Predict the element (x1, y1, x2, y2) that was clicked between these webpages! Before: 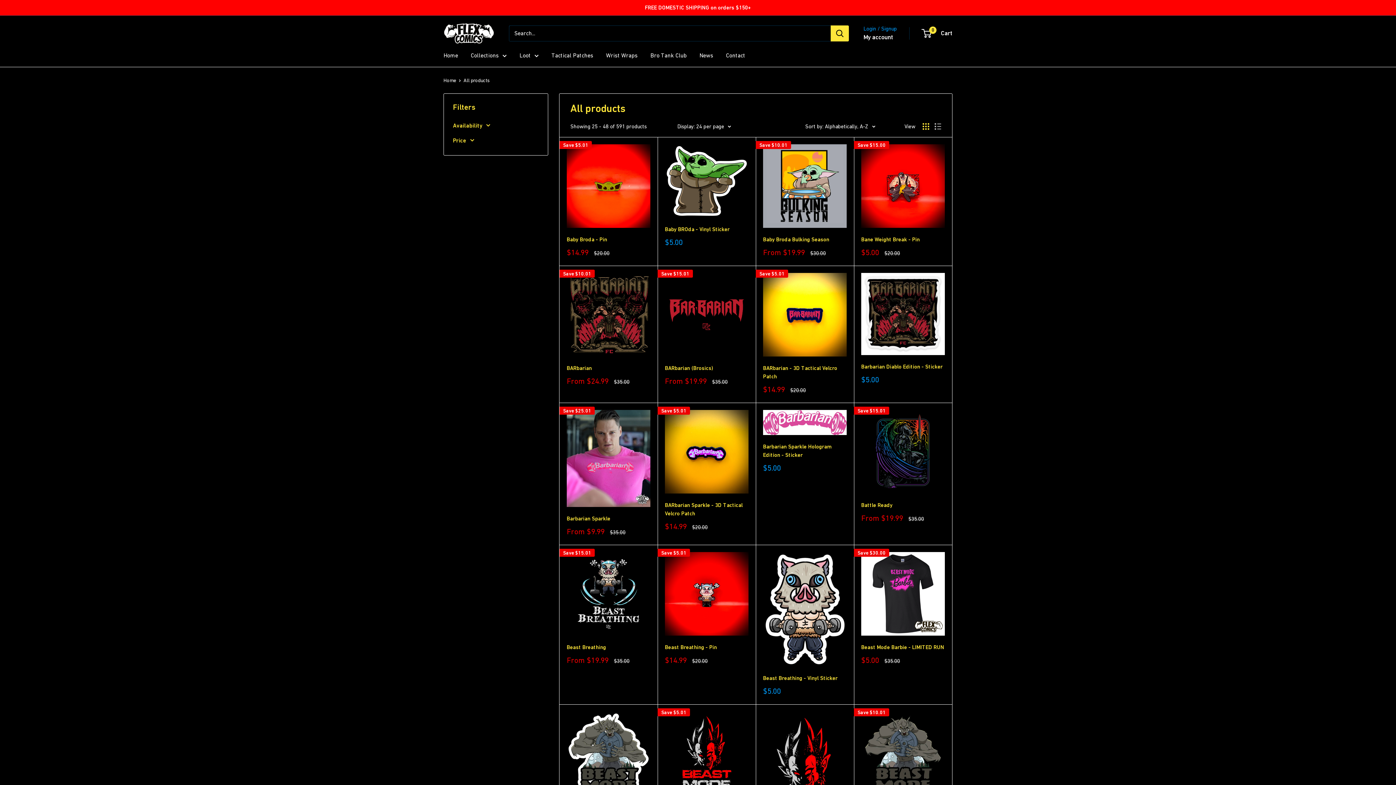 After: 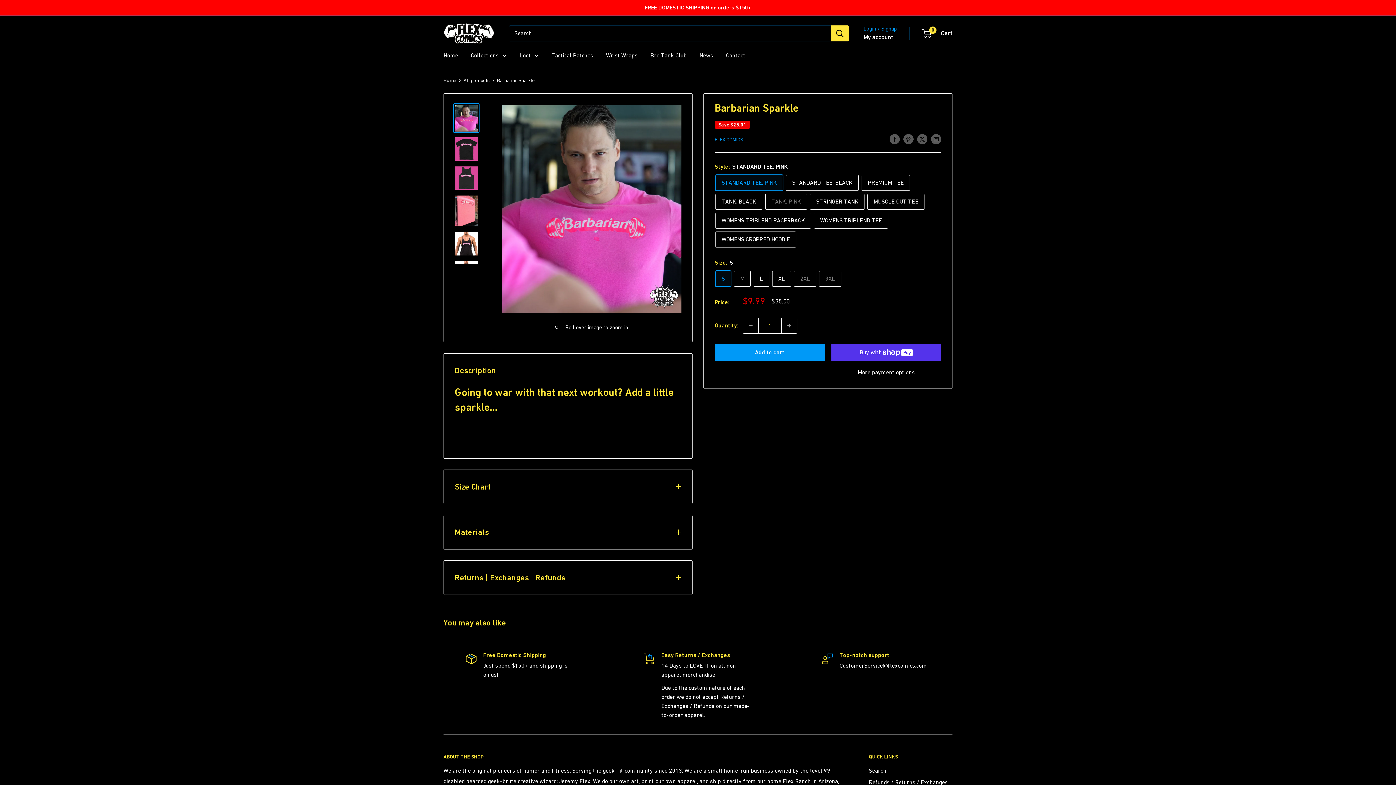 Action: bbox: (566, 410, 650, 507)